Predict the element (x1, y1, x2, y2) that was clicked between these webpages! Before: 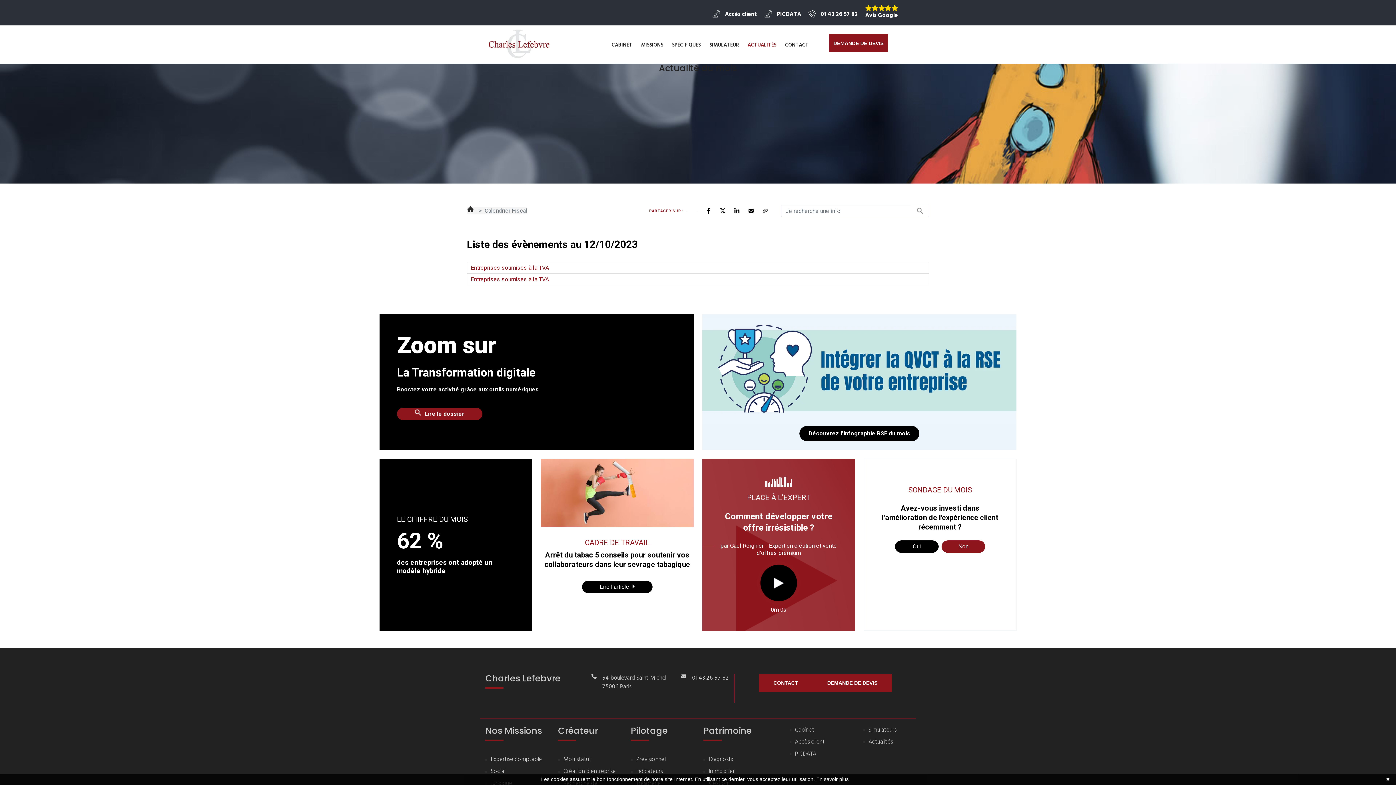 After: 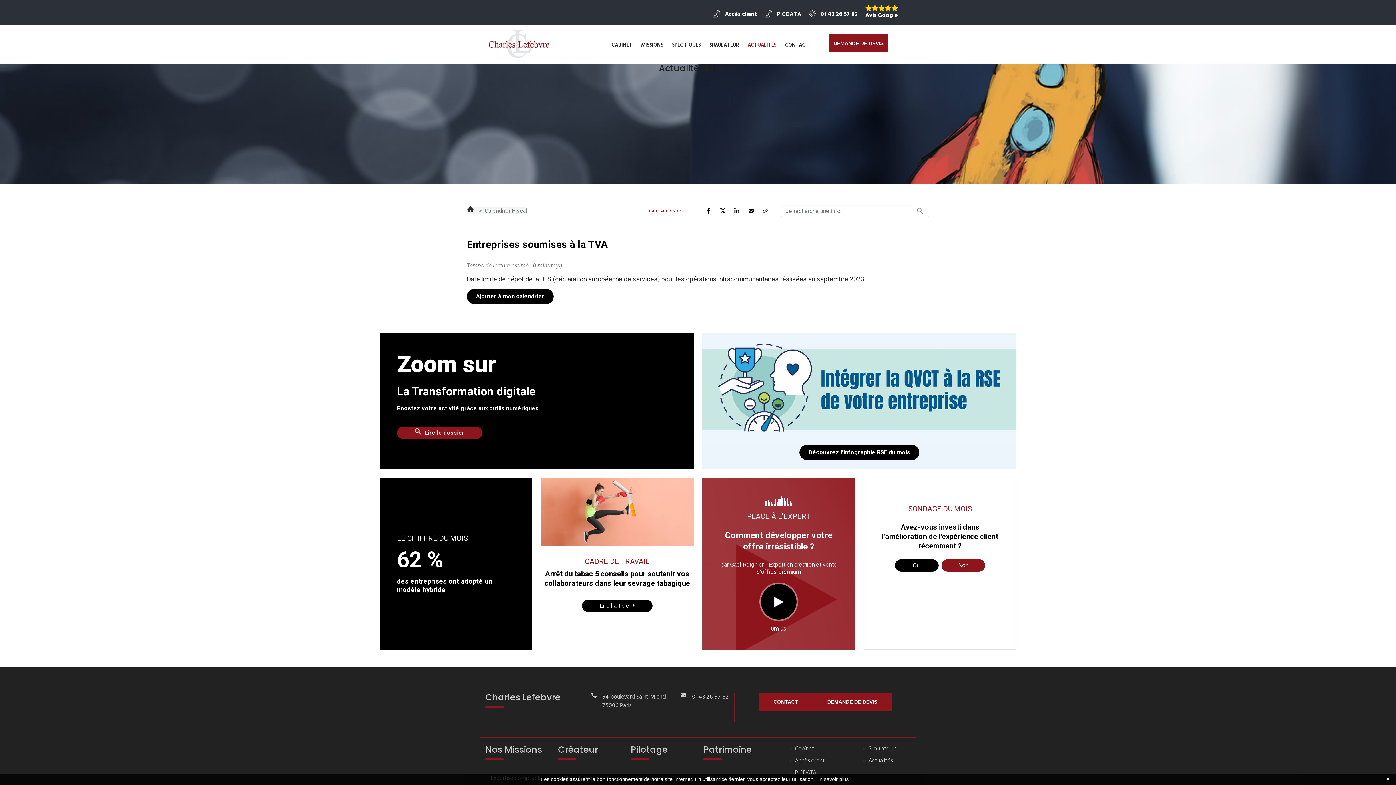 Action: label: Entreprises soumises à la TVA bbox: (466, 262, 929, 273)